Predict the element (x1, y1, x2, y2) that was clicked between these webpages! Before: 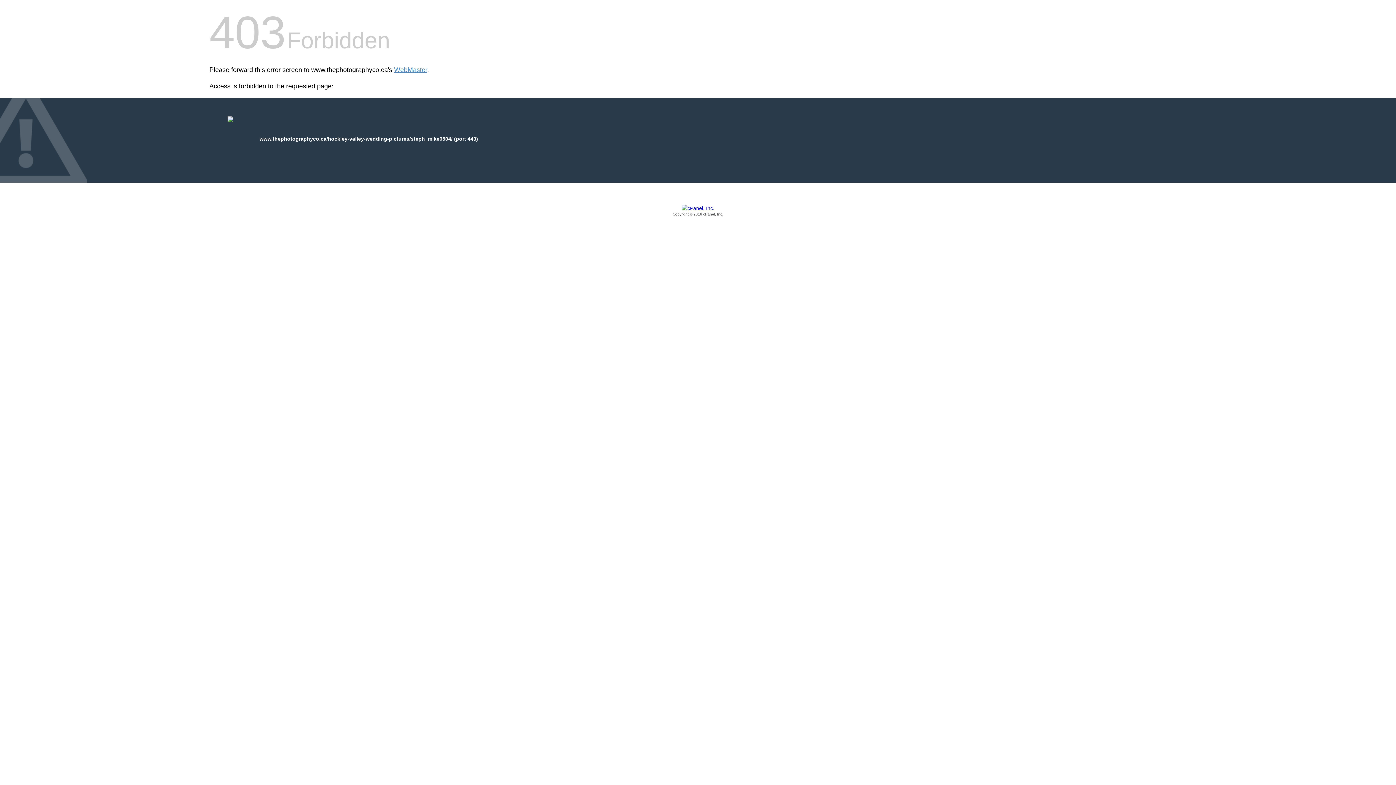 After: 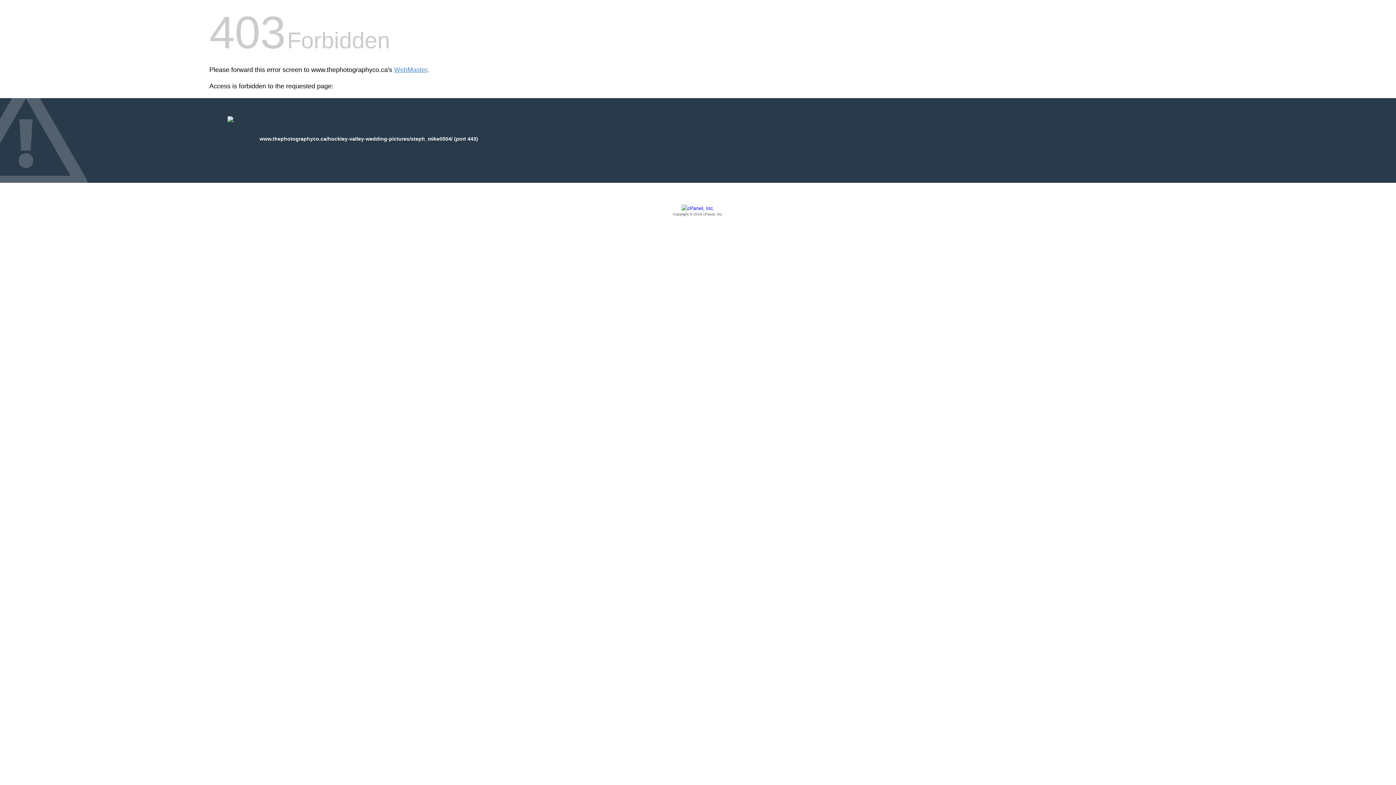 Action: label: Copyright © 2016 cPanel, Inc. bbox: (209, 205, 1186, 217)